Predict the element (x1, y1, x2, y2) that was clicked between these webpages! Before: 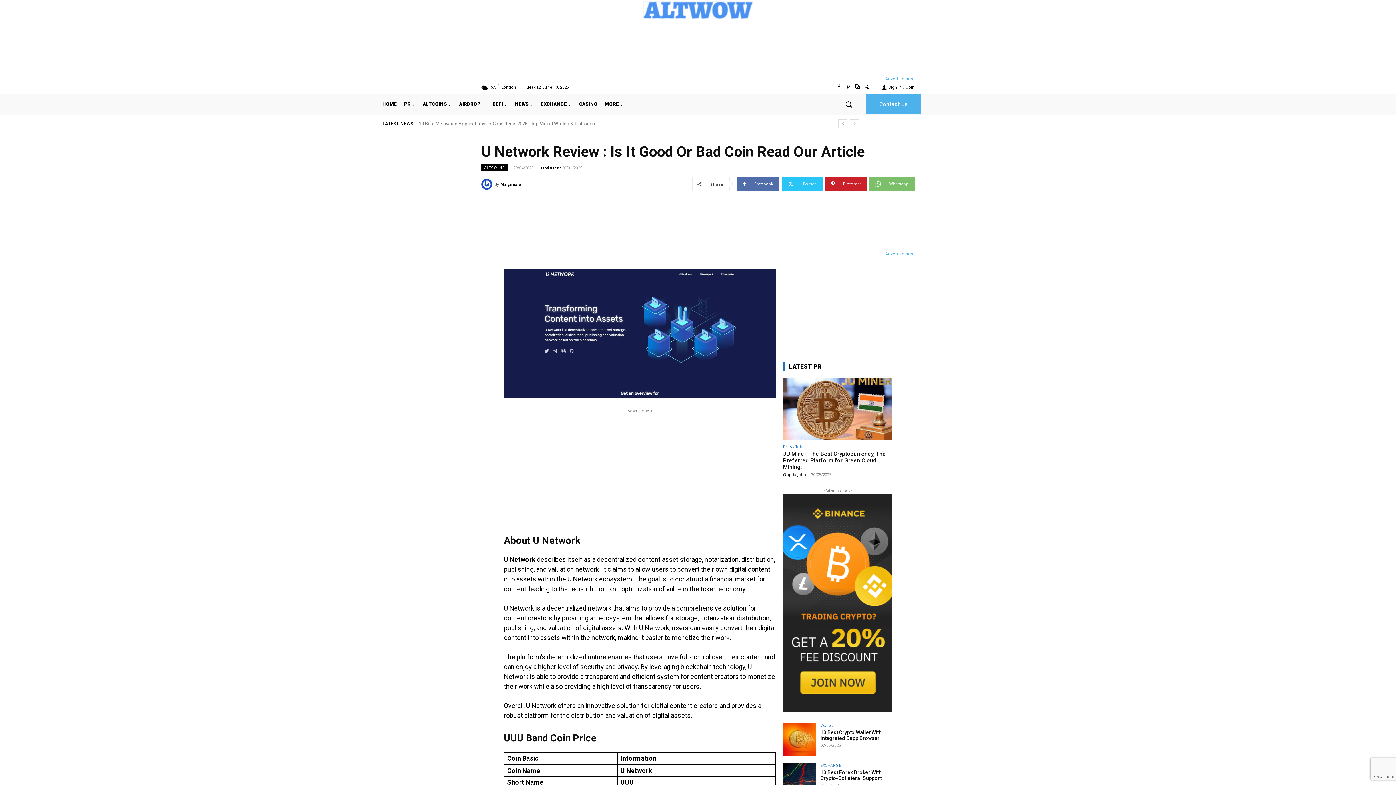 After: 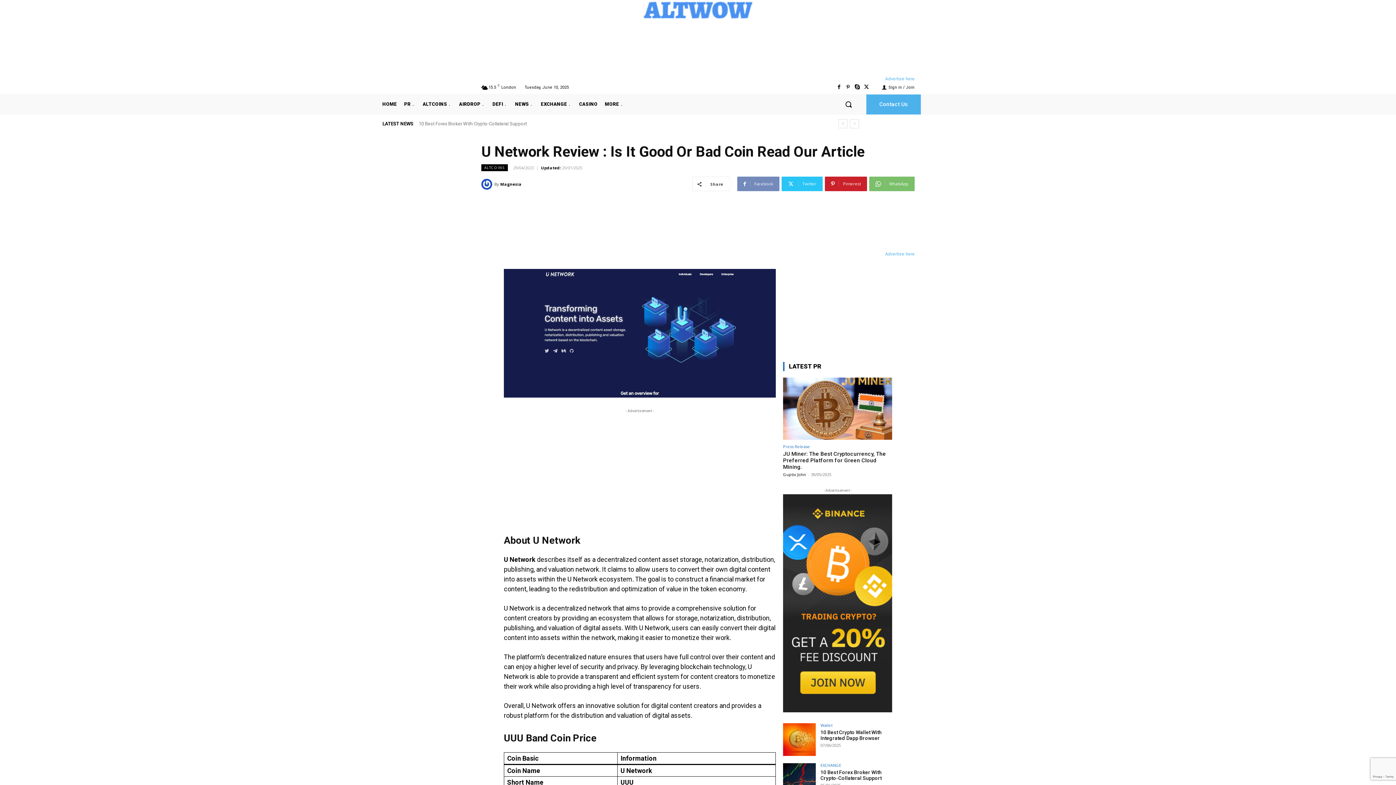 Action: label: Facebook bbox: (737, 176, 779, 191)